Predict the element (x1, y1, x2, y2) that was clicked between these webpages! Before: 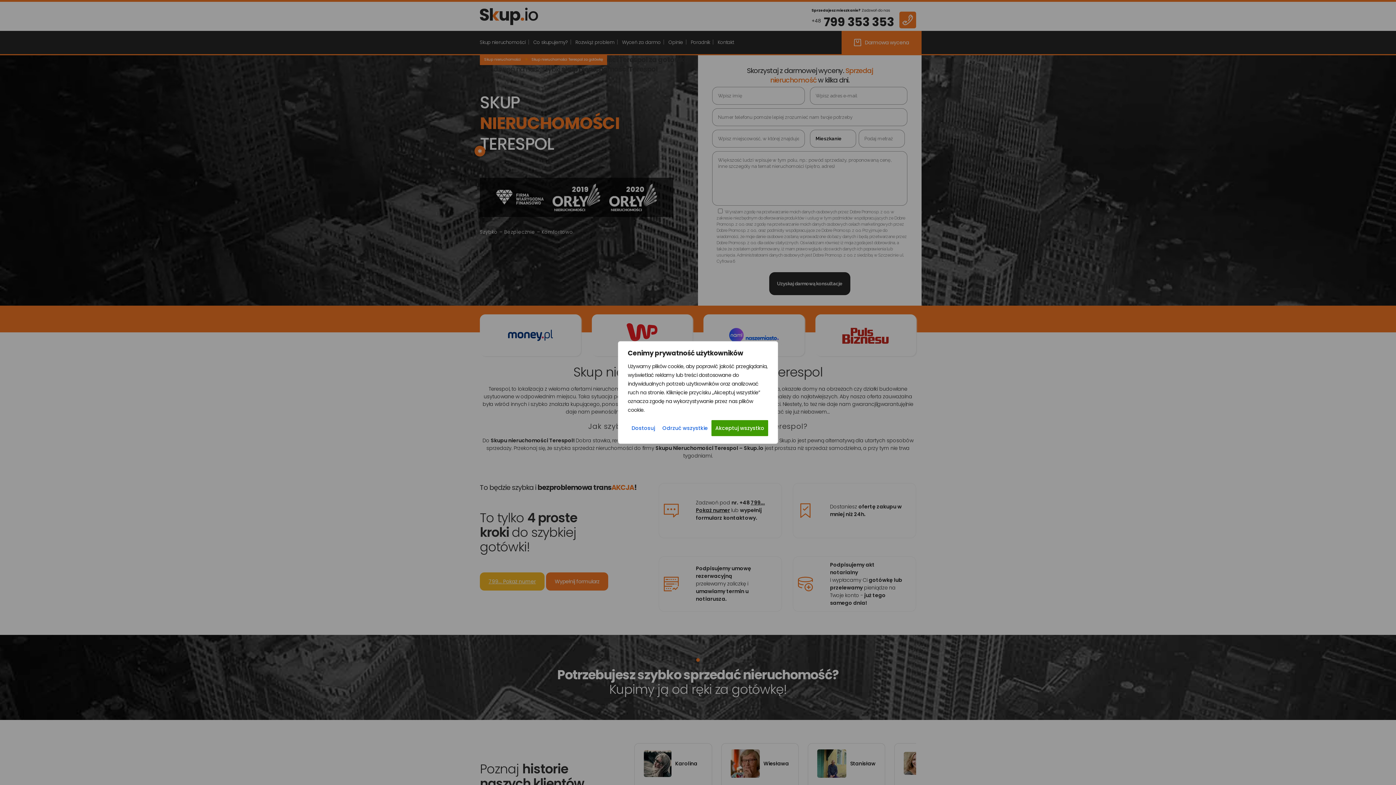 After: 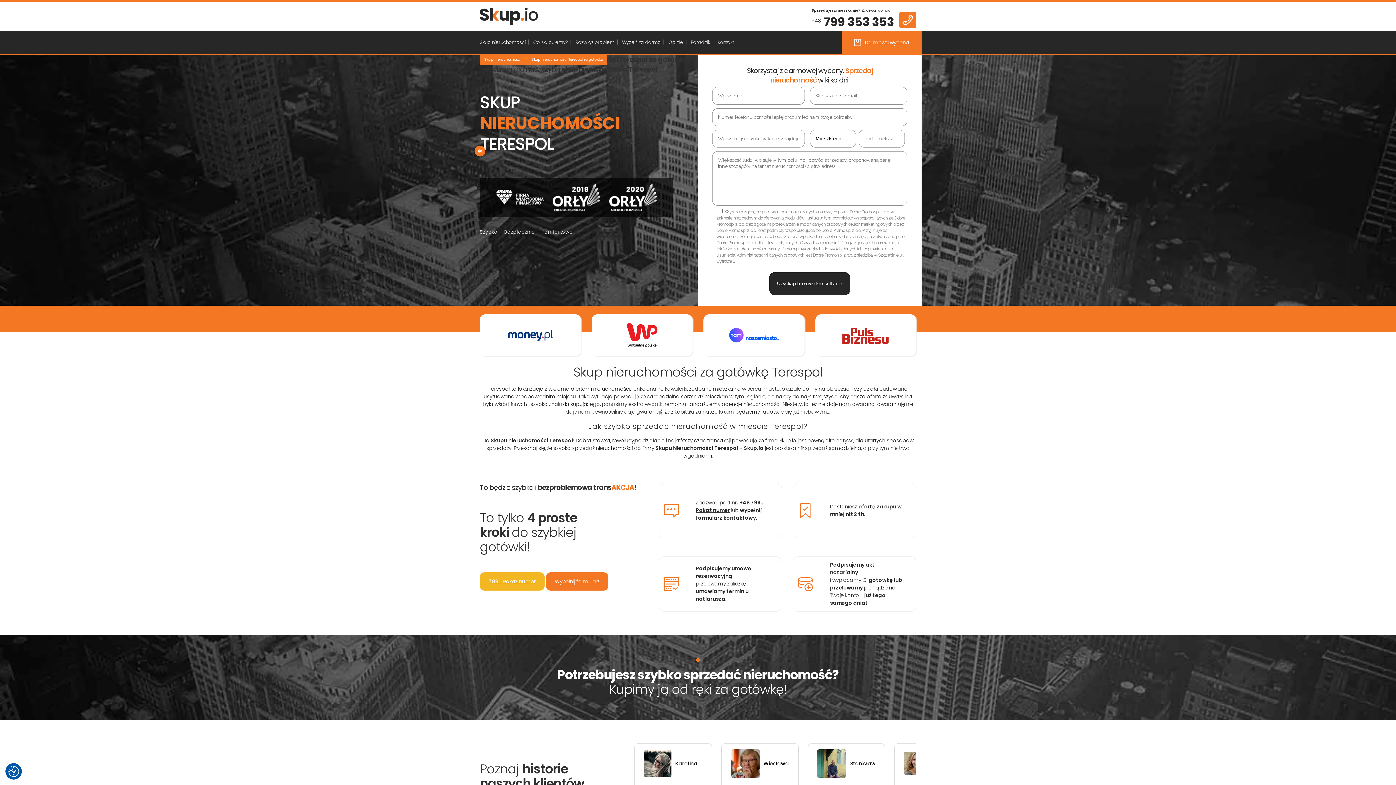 Action: bbox: (711, 420, 768, 436) label: Akceptuj wszystko